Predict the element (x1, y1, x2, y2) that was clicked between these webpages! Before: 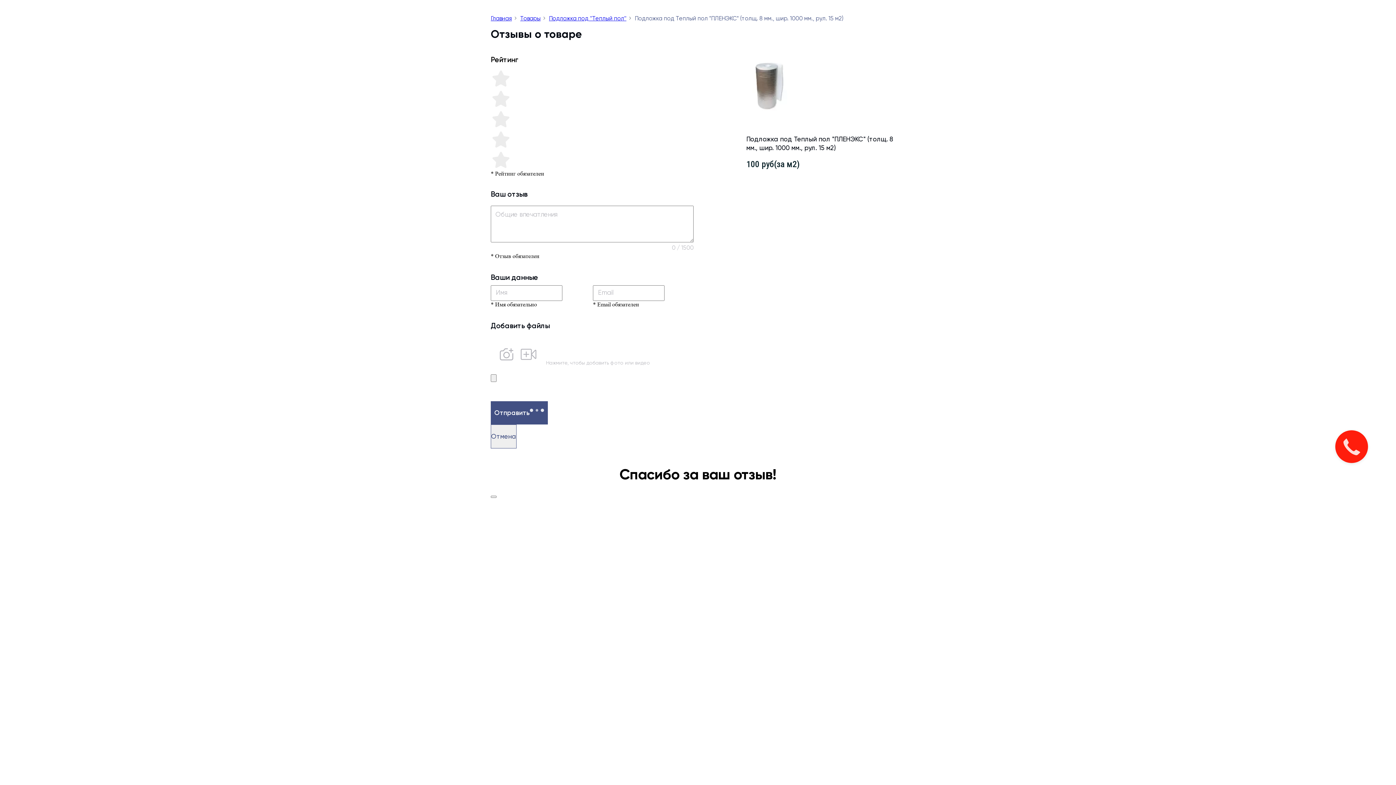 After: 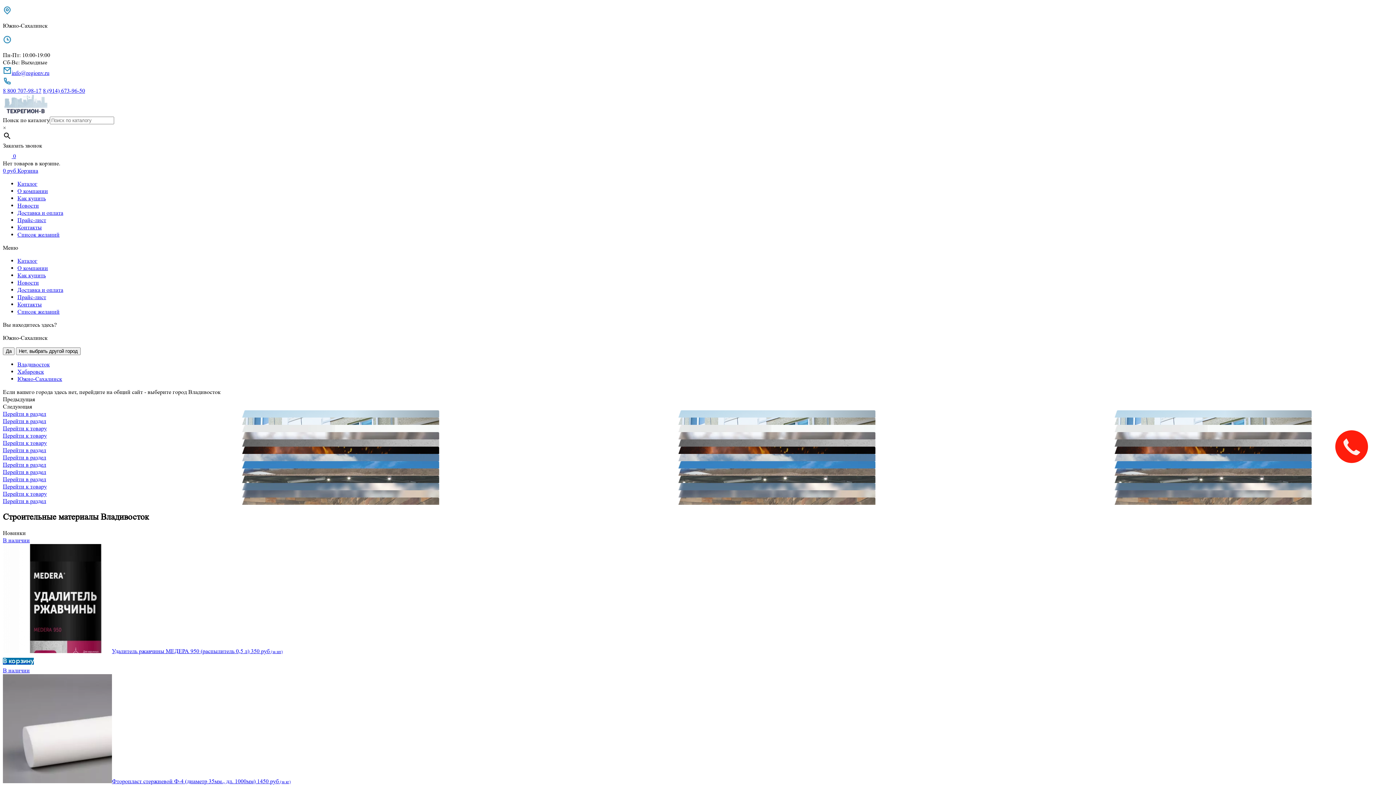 Action: label: Главная bbox: (490, 16, 512, 21)